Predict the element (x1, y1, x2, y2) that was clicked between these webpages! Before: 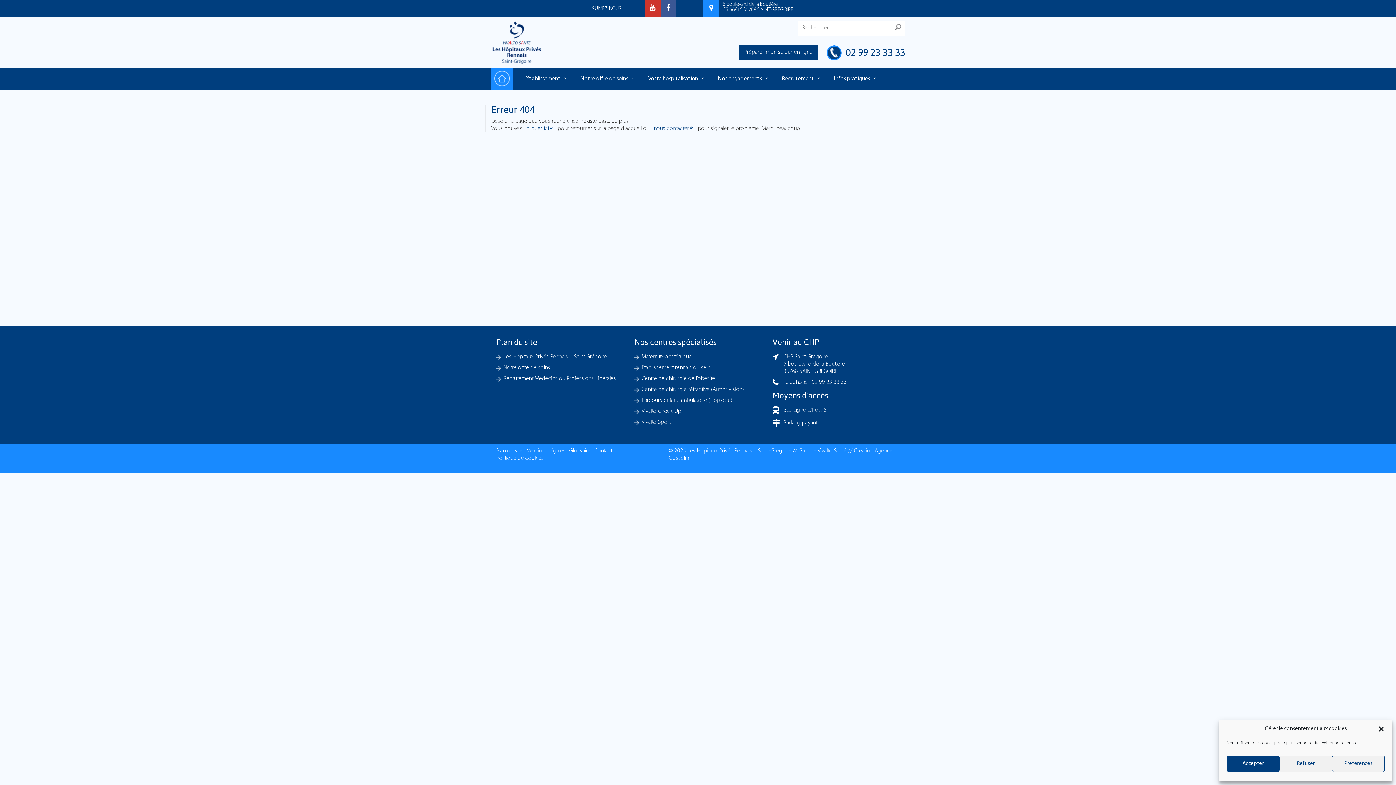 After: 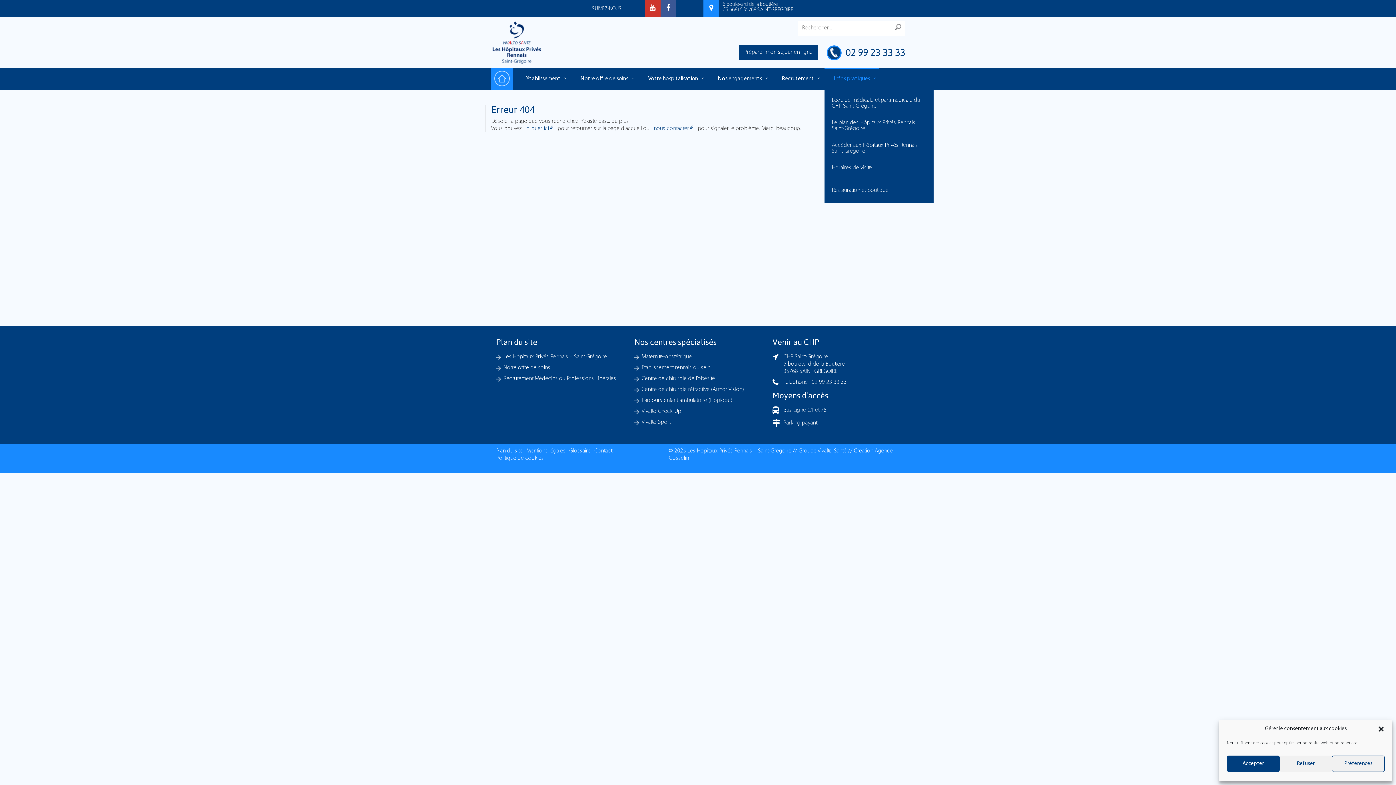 Action: label: Infos pratiques bbox: (824, 67, 879, 90)